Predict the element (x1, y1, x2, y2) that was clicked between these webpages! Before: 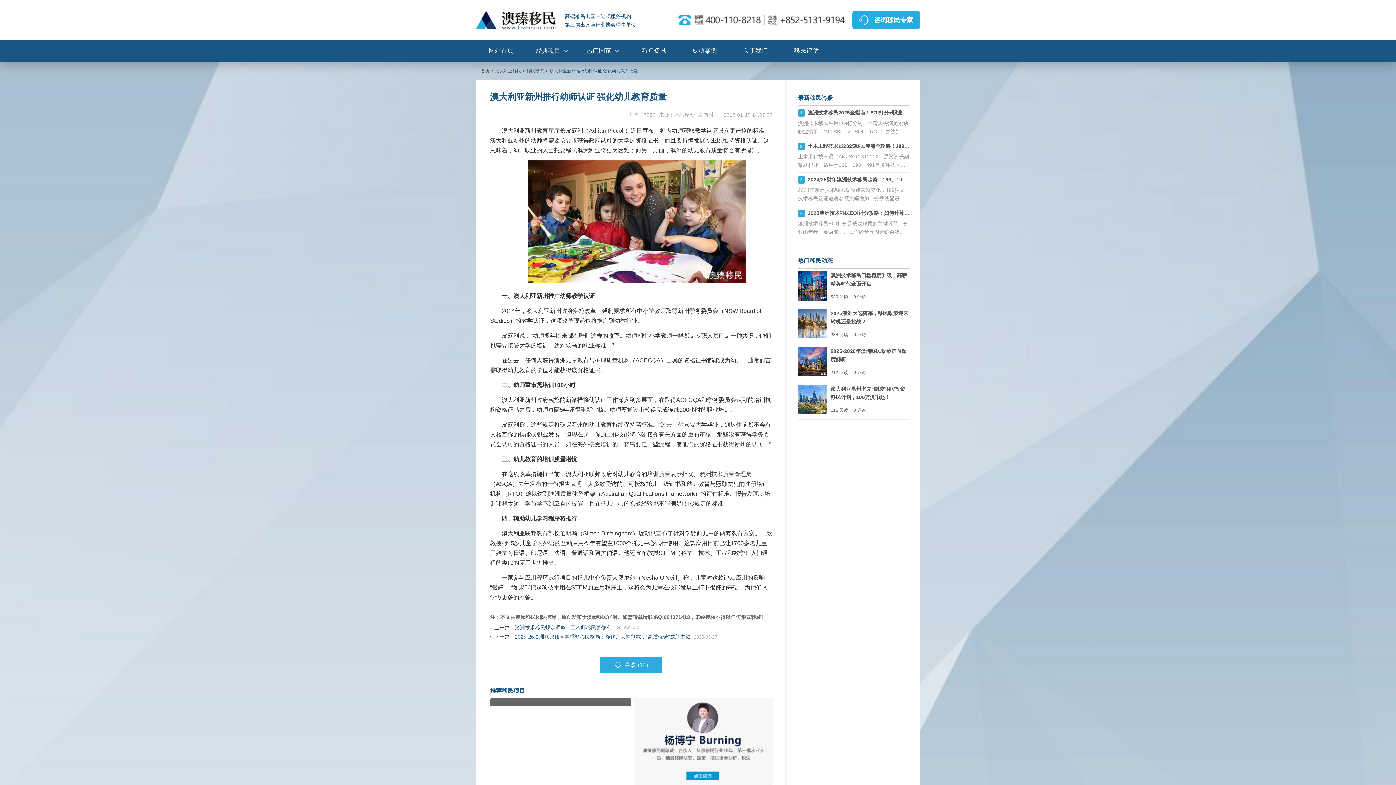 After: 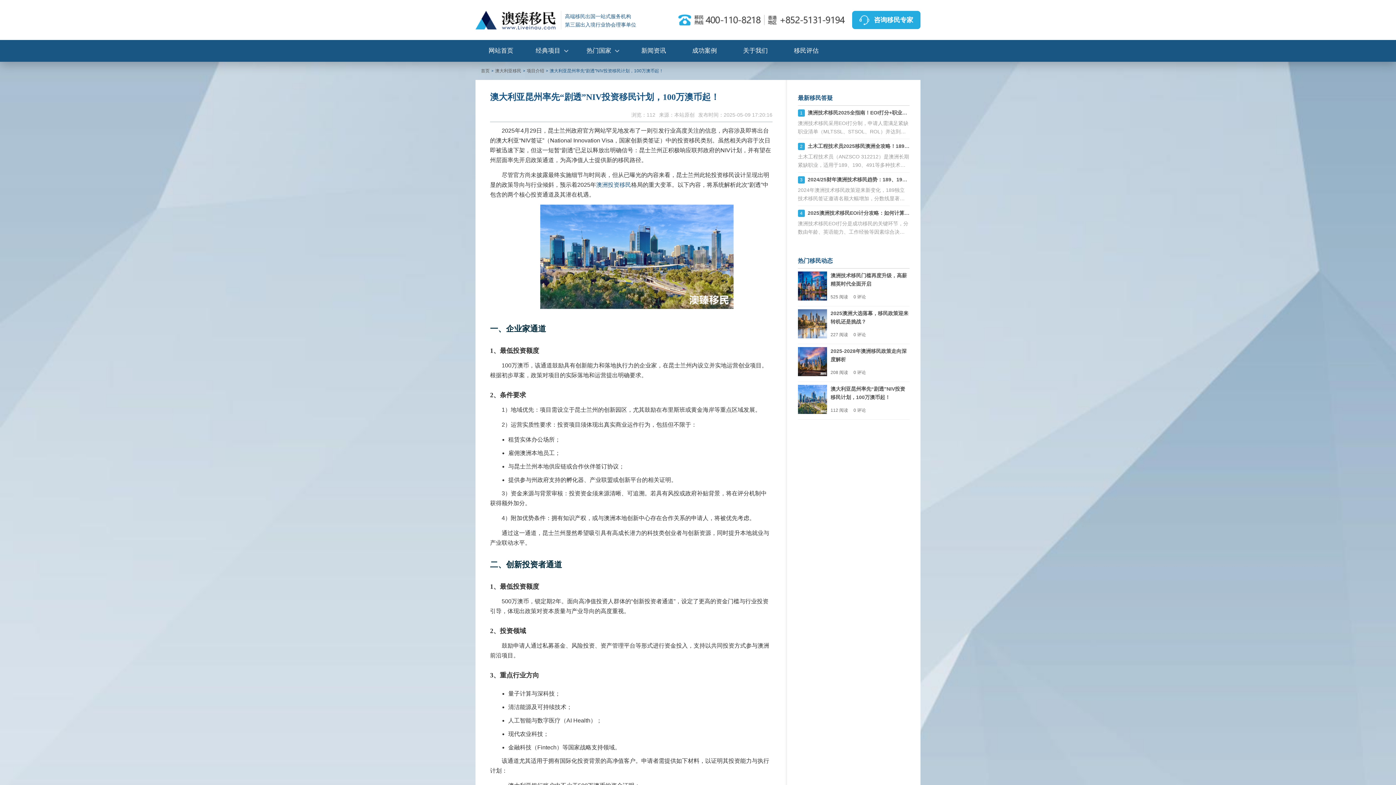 Action: bbox: (798, 409, 827, 415)